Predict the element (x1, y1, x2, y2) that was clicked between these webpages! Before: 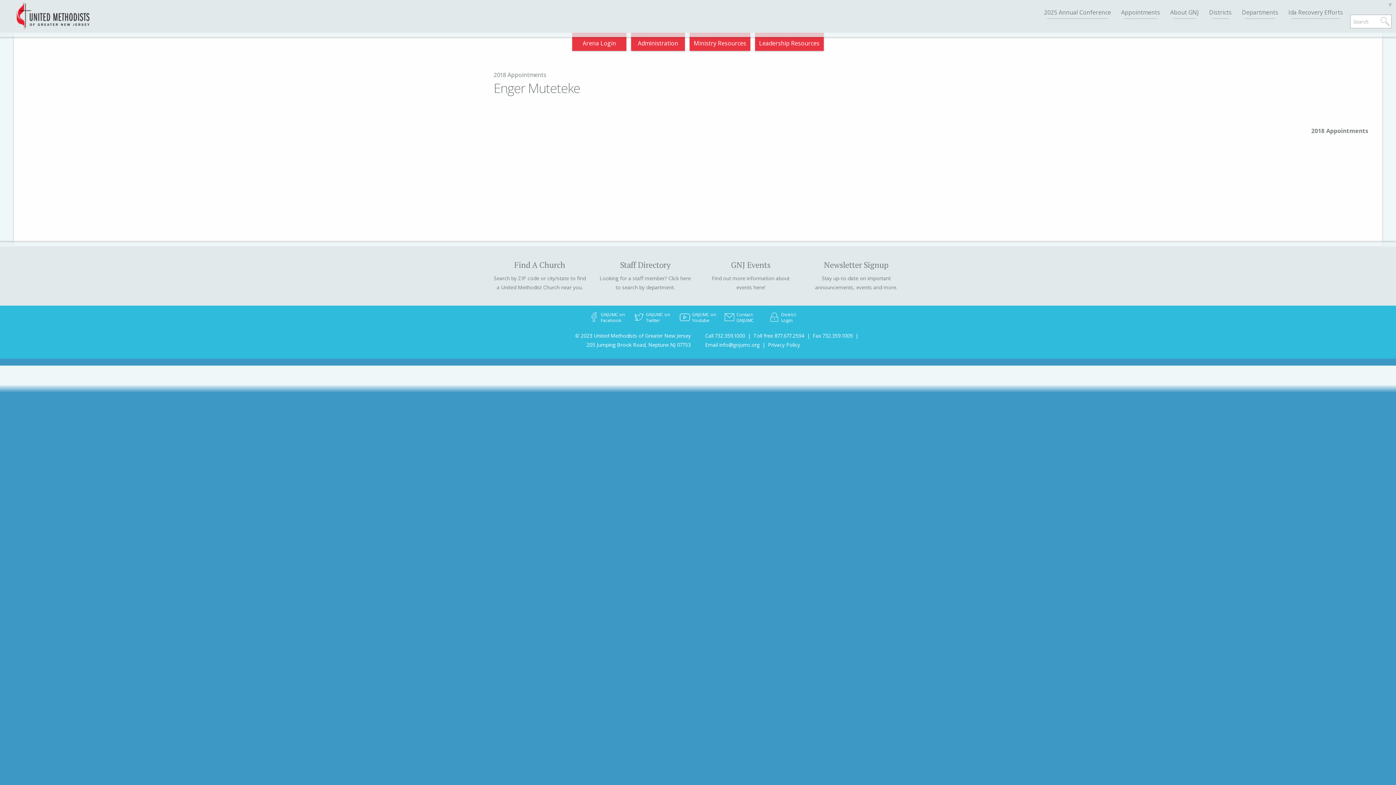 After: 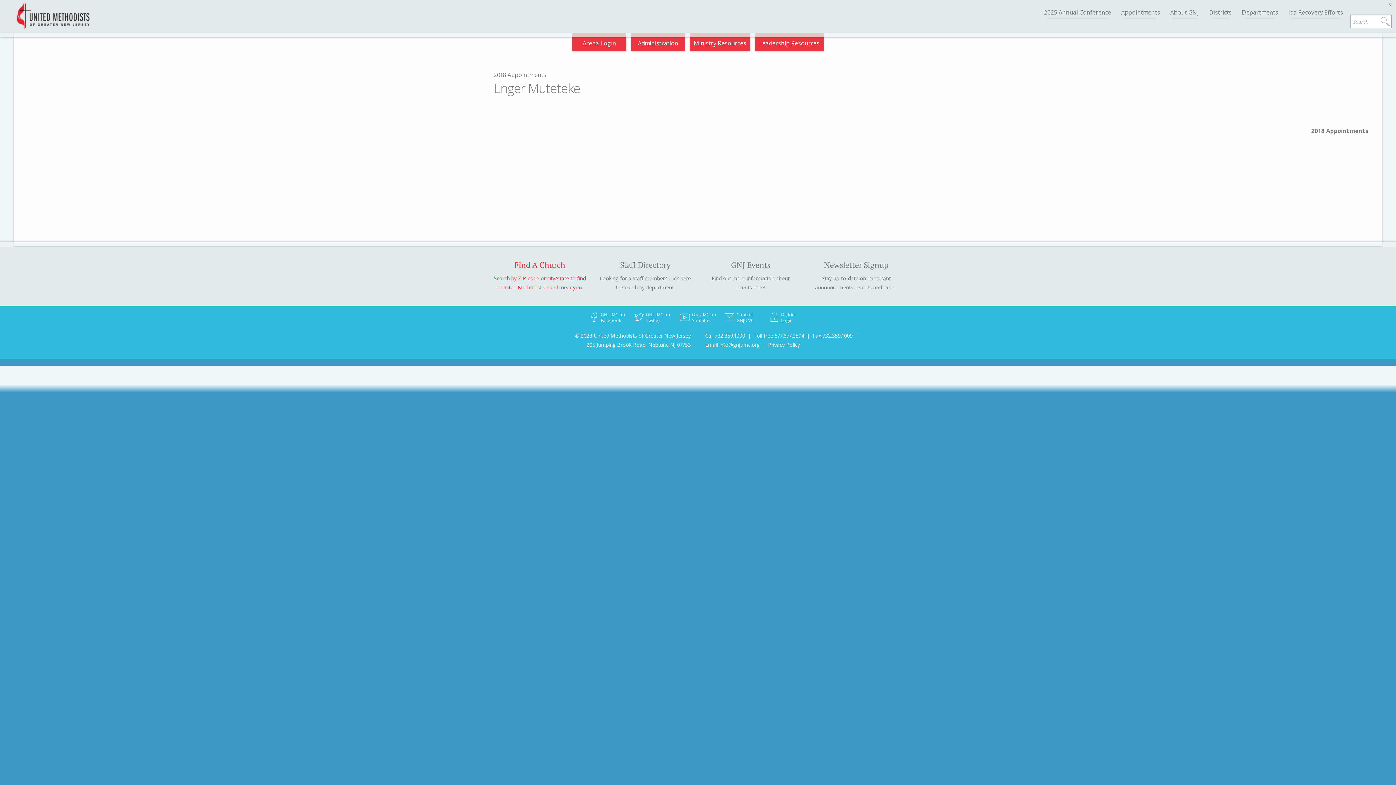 Action: label: Find A Church

Search by ZIP code or city/state to find a United Methodist Church near you. bbox: (493, 260, 585, 292)